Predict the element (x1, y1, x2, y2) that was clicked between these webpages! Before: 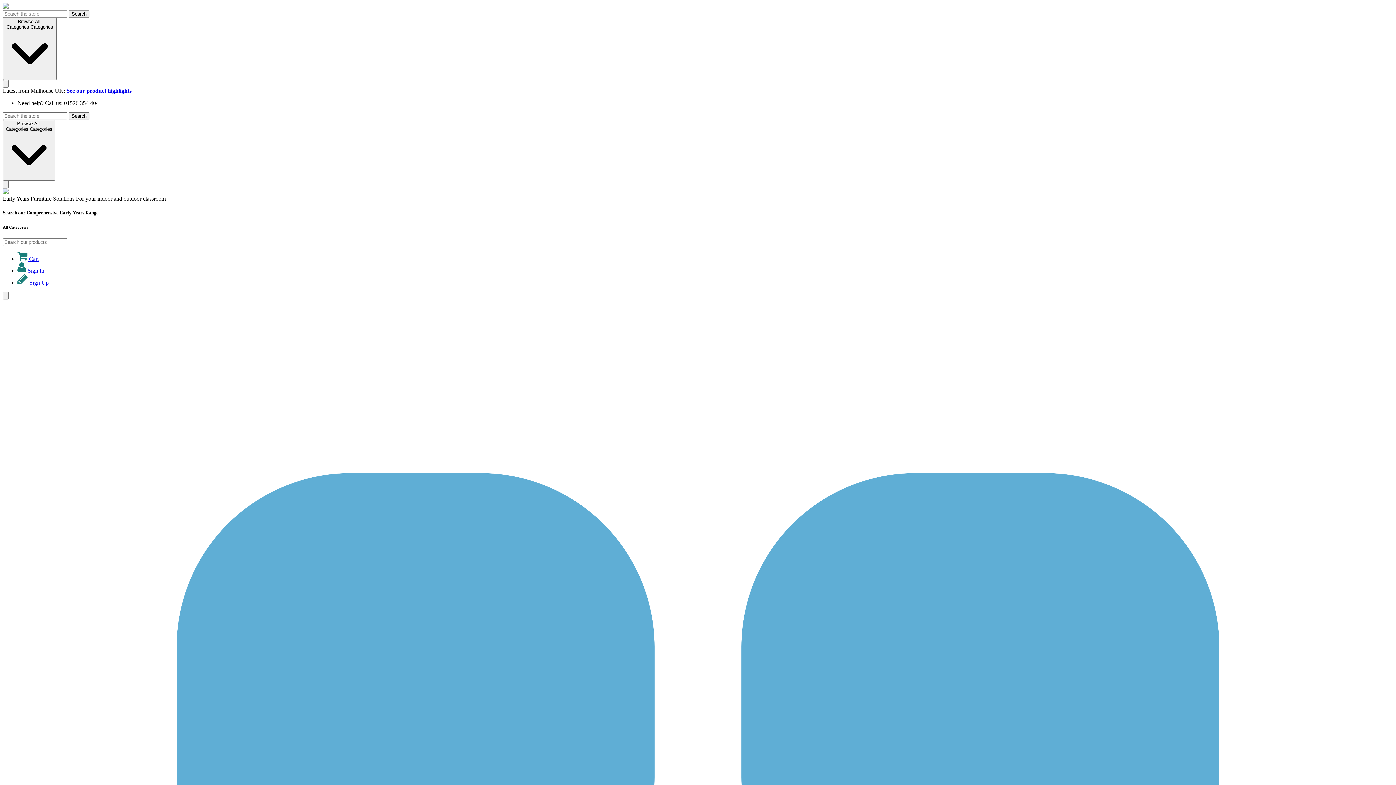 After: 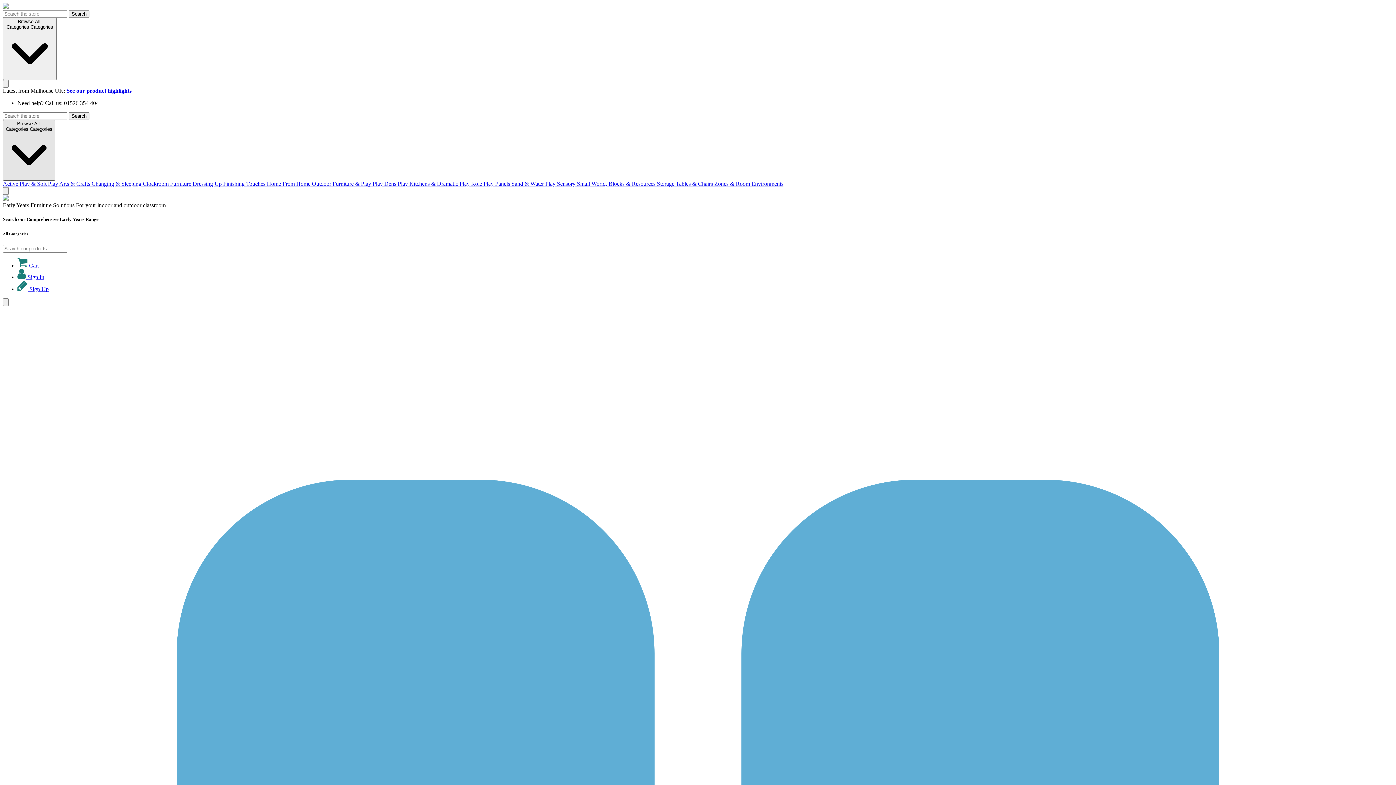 Action: label: Browse All
Categories Categories bbox: (2, 120, 55, 180)